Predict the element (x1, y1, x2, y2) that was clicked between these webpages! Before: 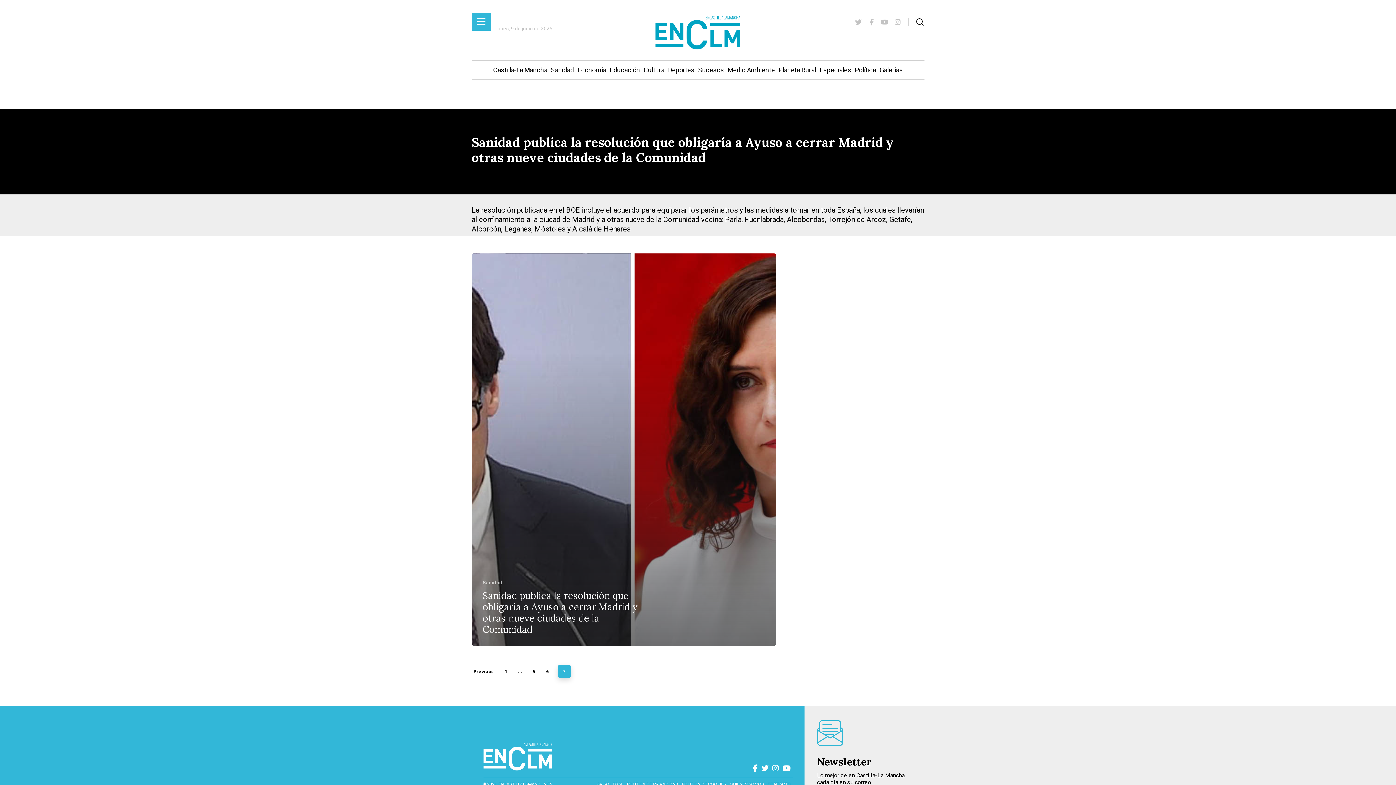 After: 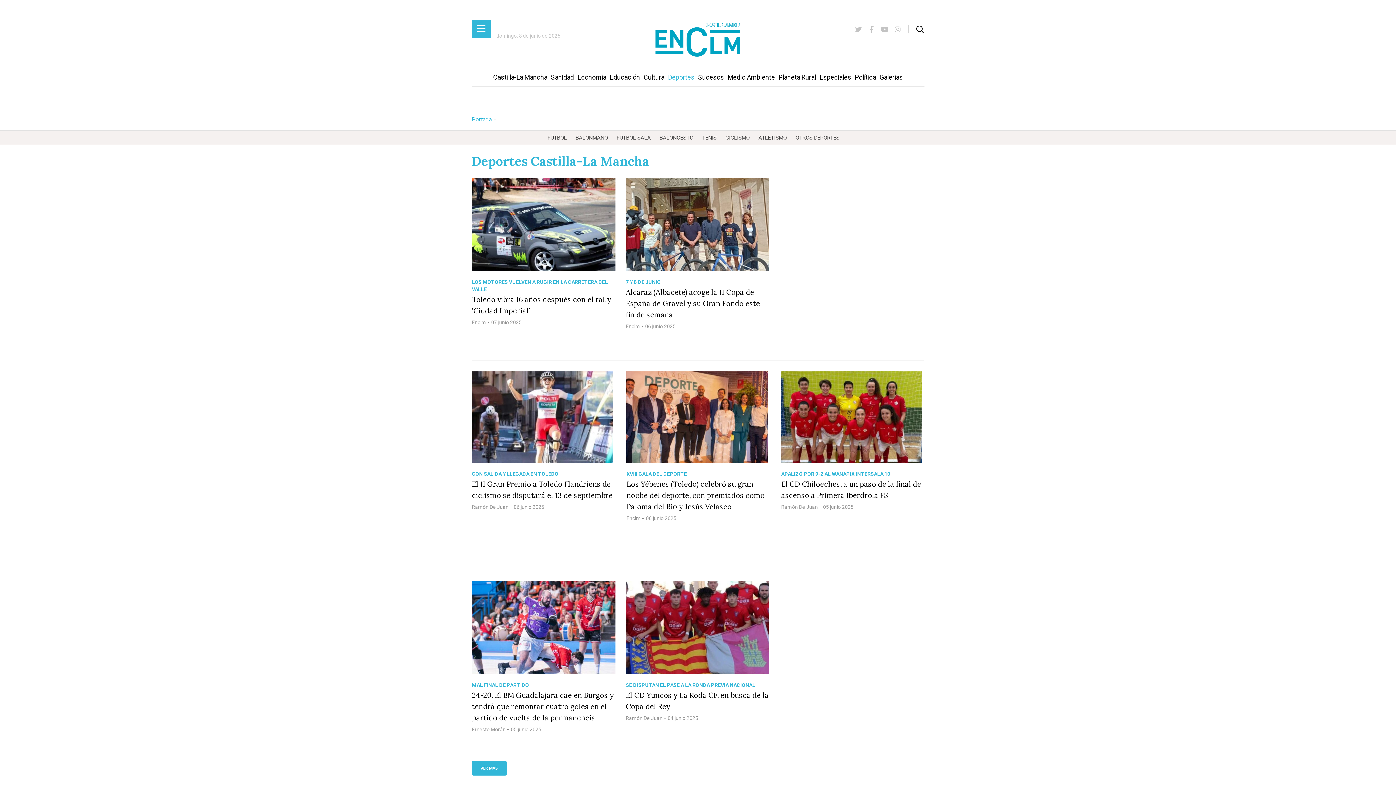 Action: bbox: (666, 60, 696, 79) label: Deportes